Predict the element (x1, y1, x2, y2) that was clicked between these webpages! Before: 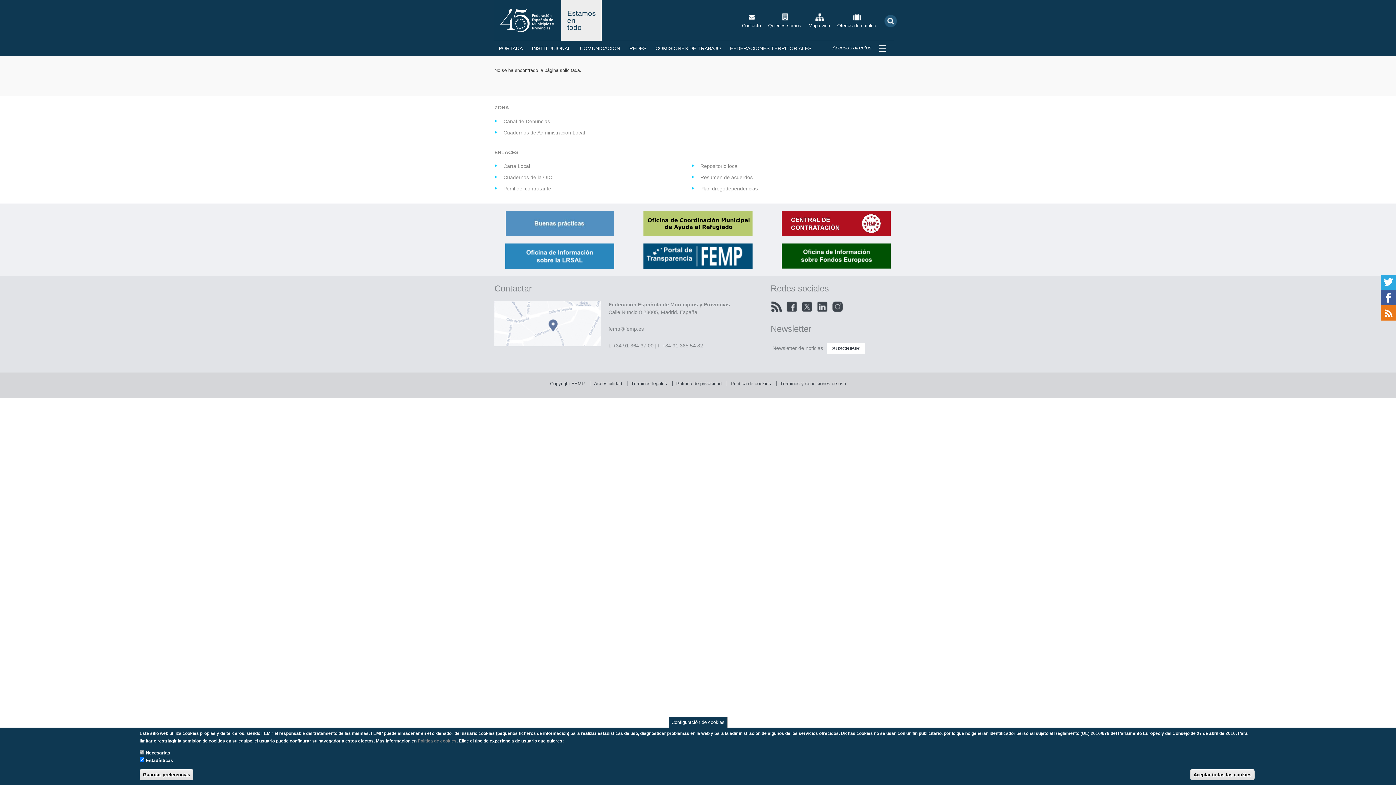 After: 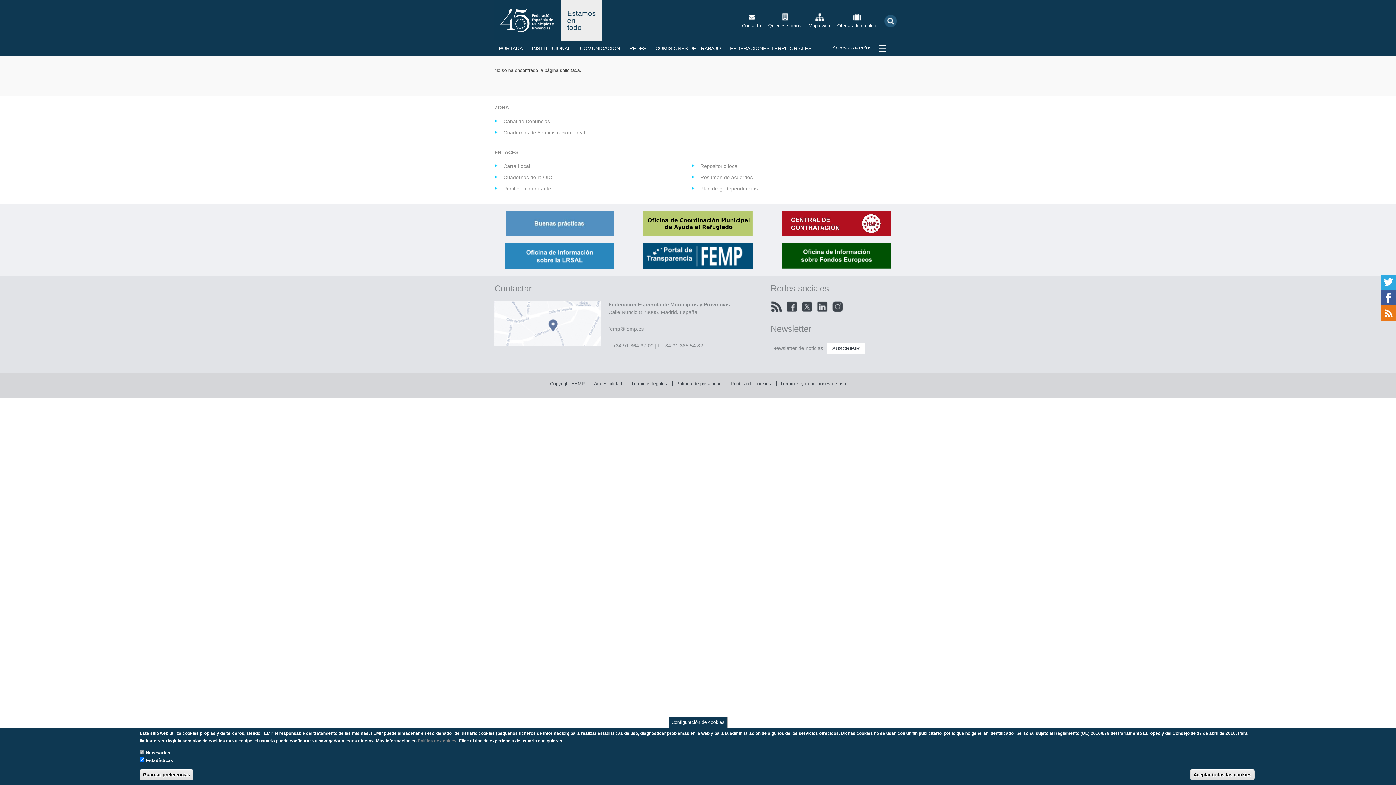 Action: label: femp@femp.es bbox: (608, 326, 644, 331)